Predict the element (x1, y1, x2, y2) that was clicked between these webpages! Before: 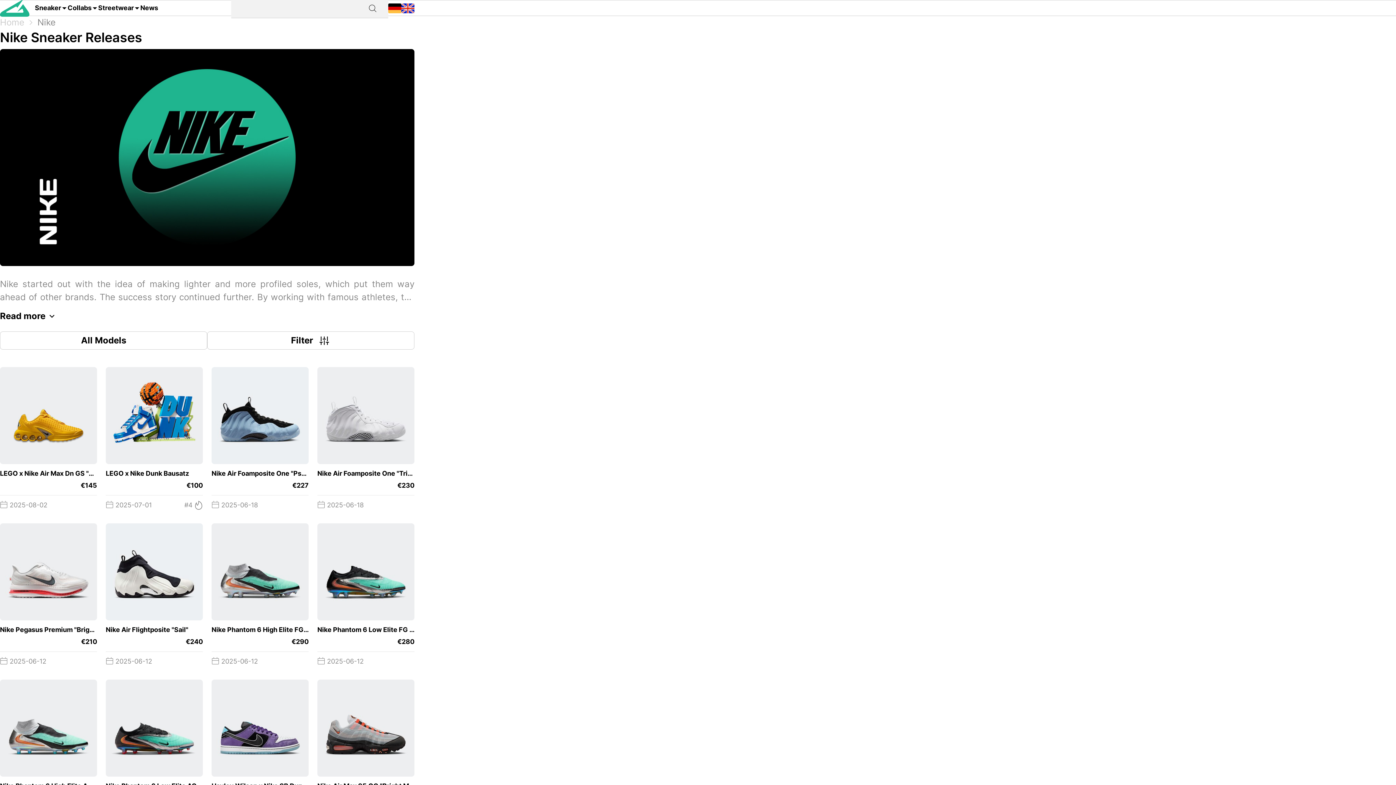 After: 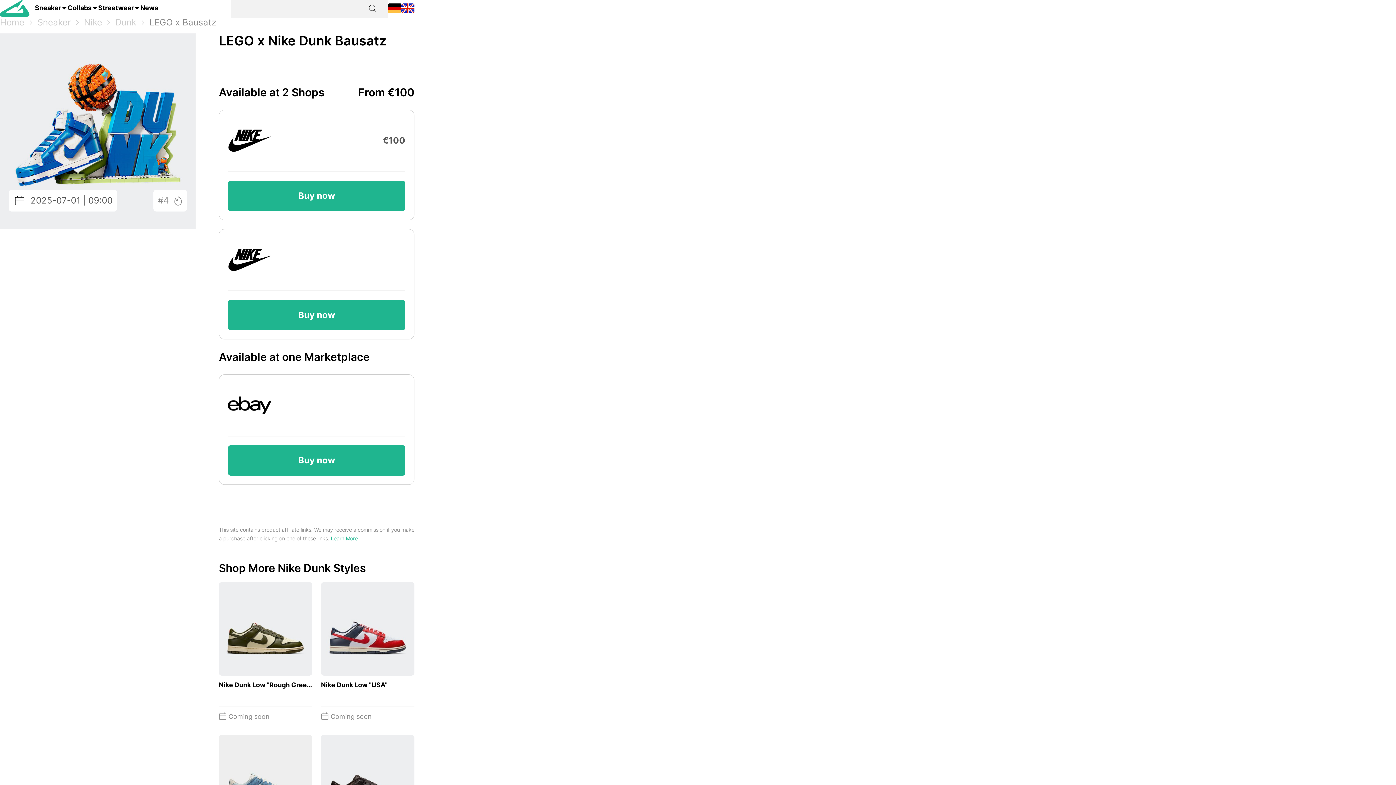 Action: label: LEGO x Nike Dunk Bausatz
 
€100
 2025-07-01
#4  bbox: (105, 367, 202, 514)